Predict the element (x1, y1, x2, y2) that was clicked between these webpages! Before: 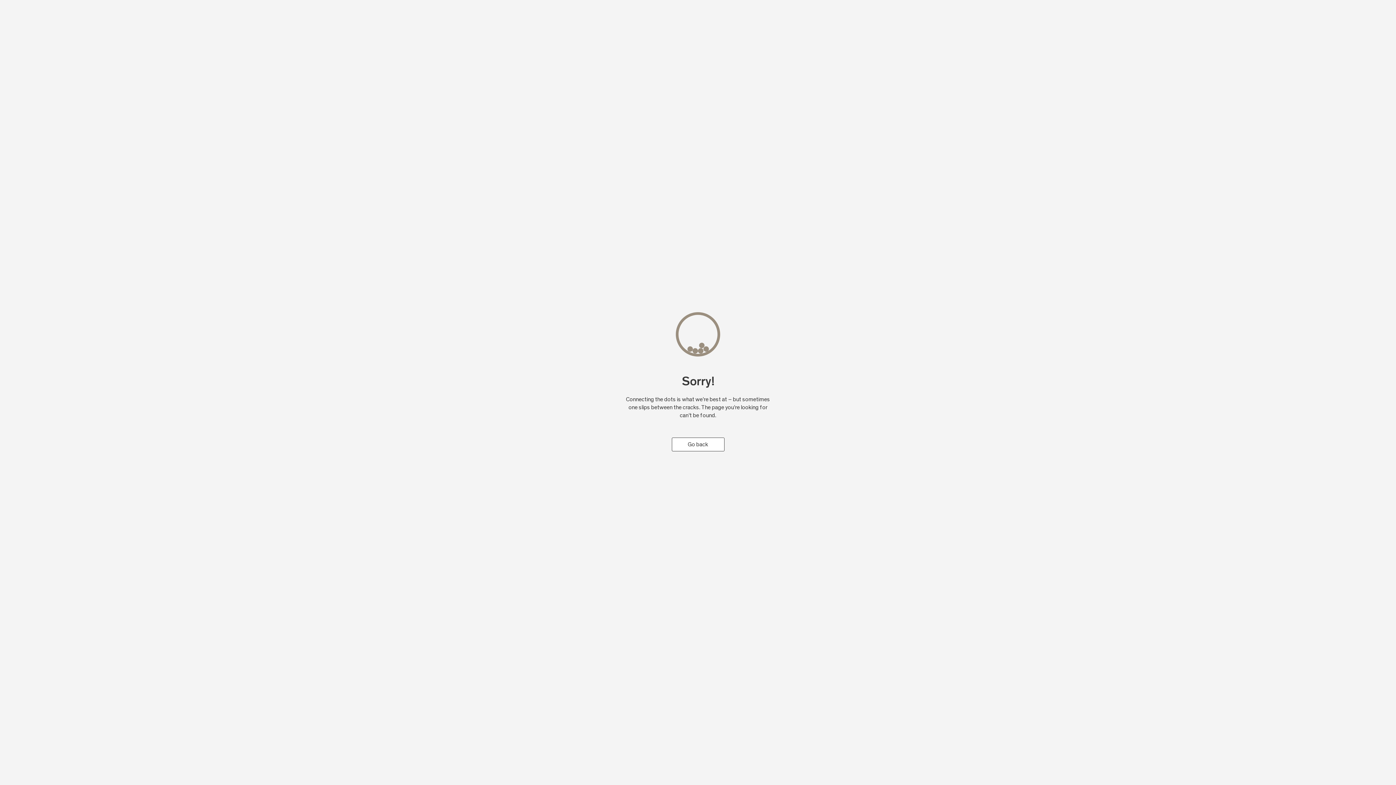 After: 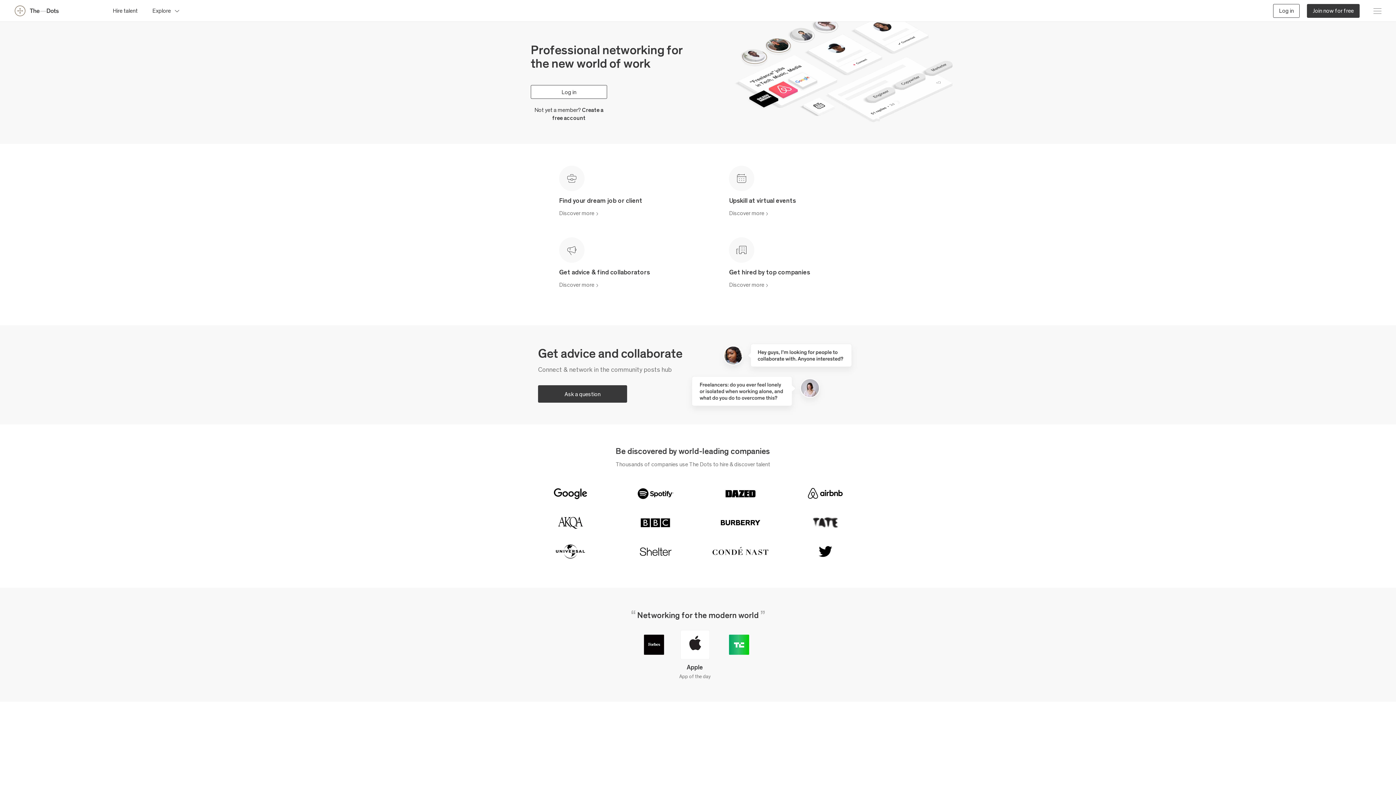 Action: bbox: (671, 437, 724, 451) label: Go back